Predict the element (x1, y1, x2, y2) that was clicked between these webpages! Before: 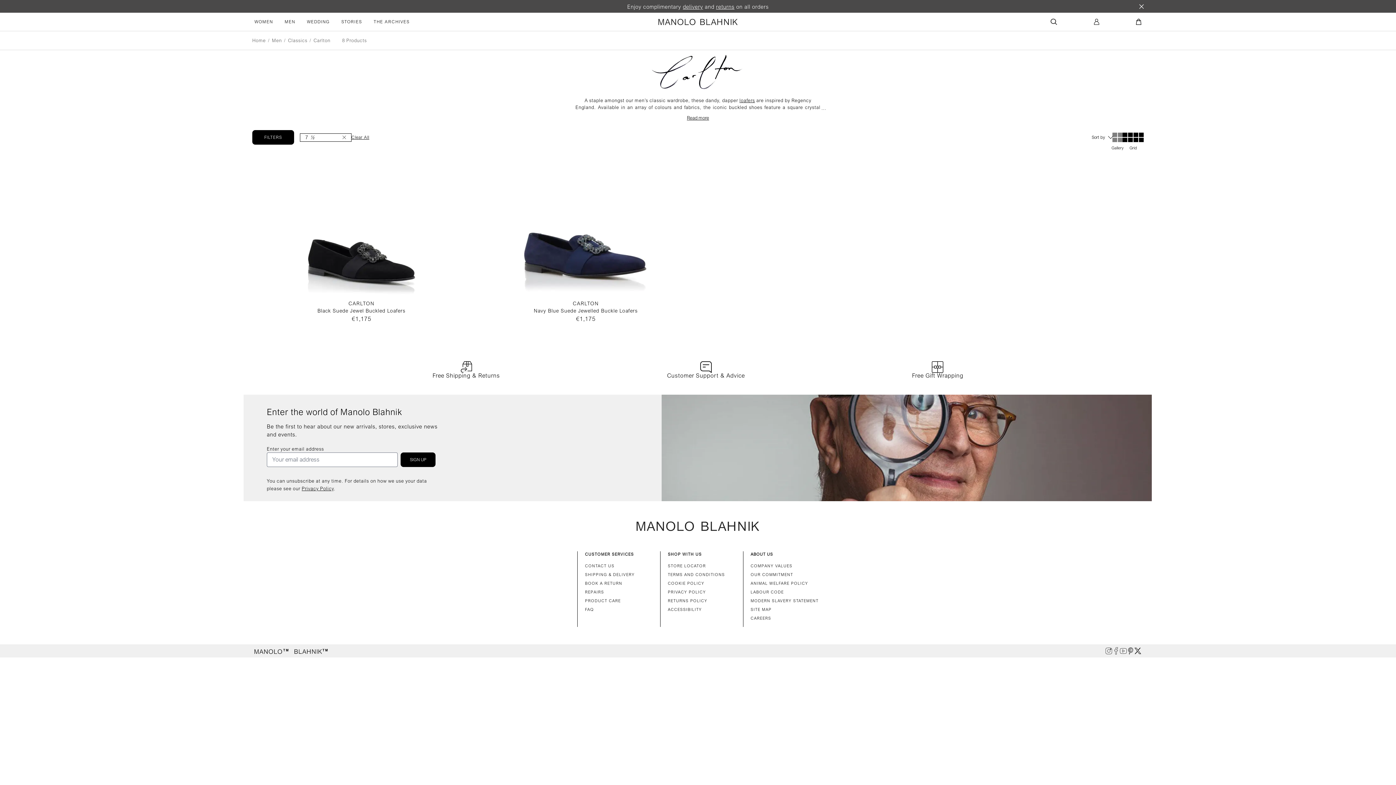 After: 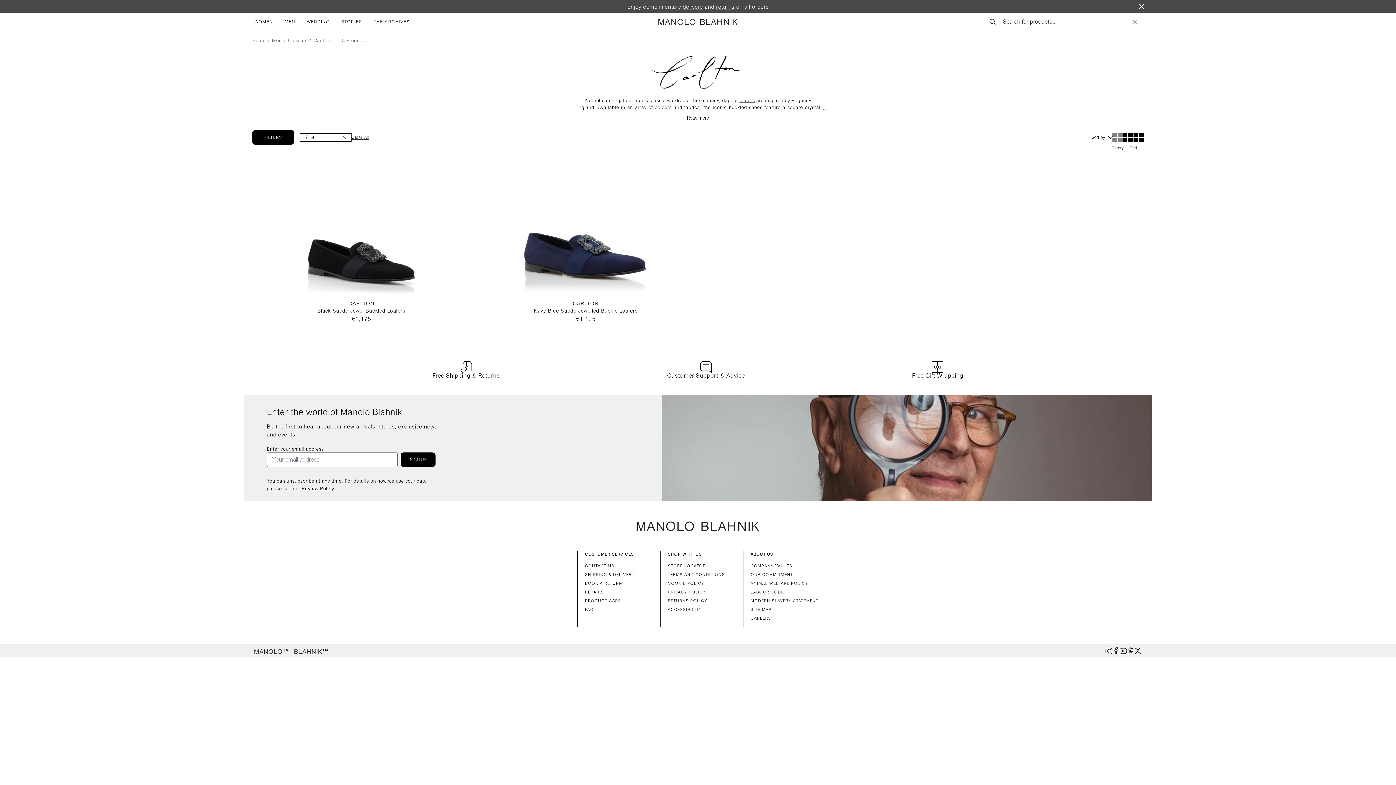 Action: bbox: (1020, 18, 1063, 25) label: Open search